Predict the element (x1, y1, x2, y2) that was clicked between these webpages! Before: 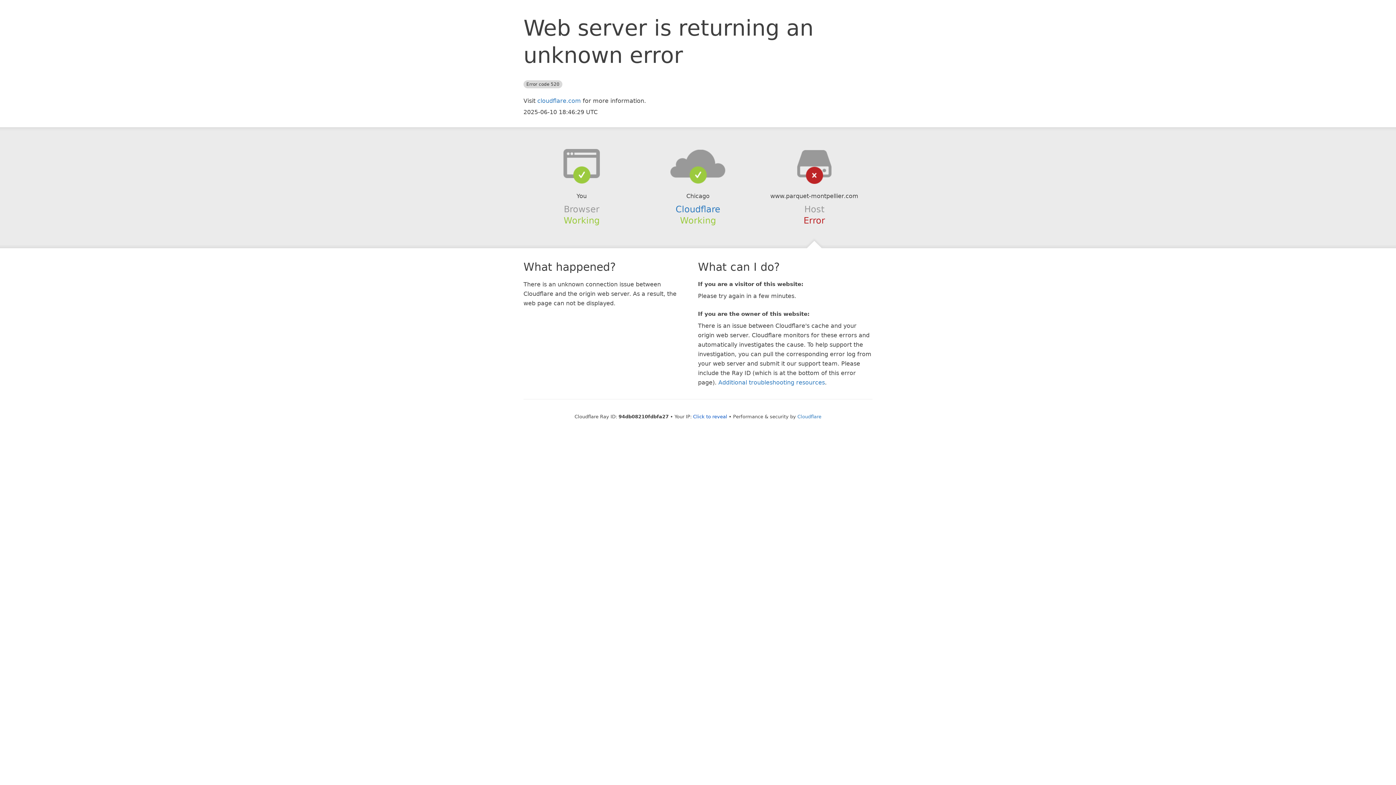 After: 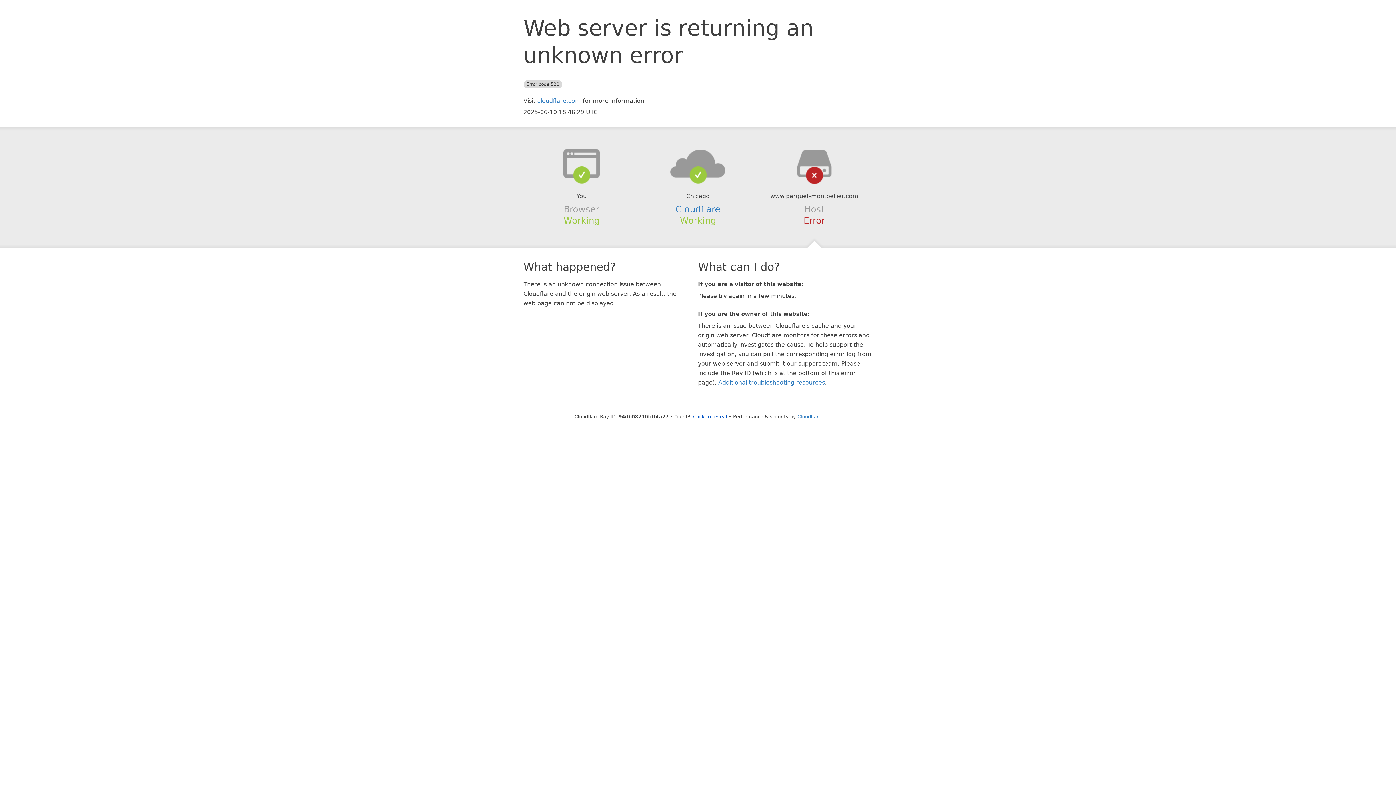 Action: bbox: (639, 148, 756, 178)